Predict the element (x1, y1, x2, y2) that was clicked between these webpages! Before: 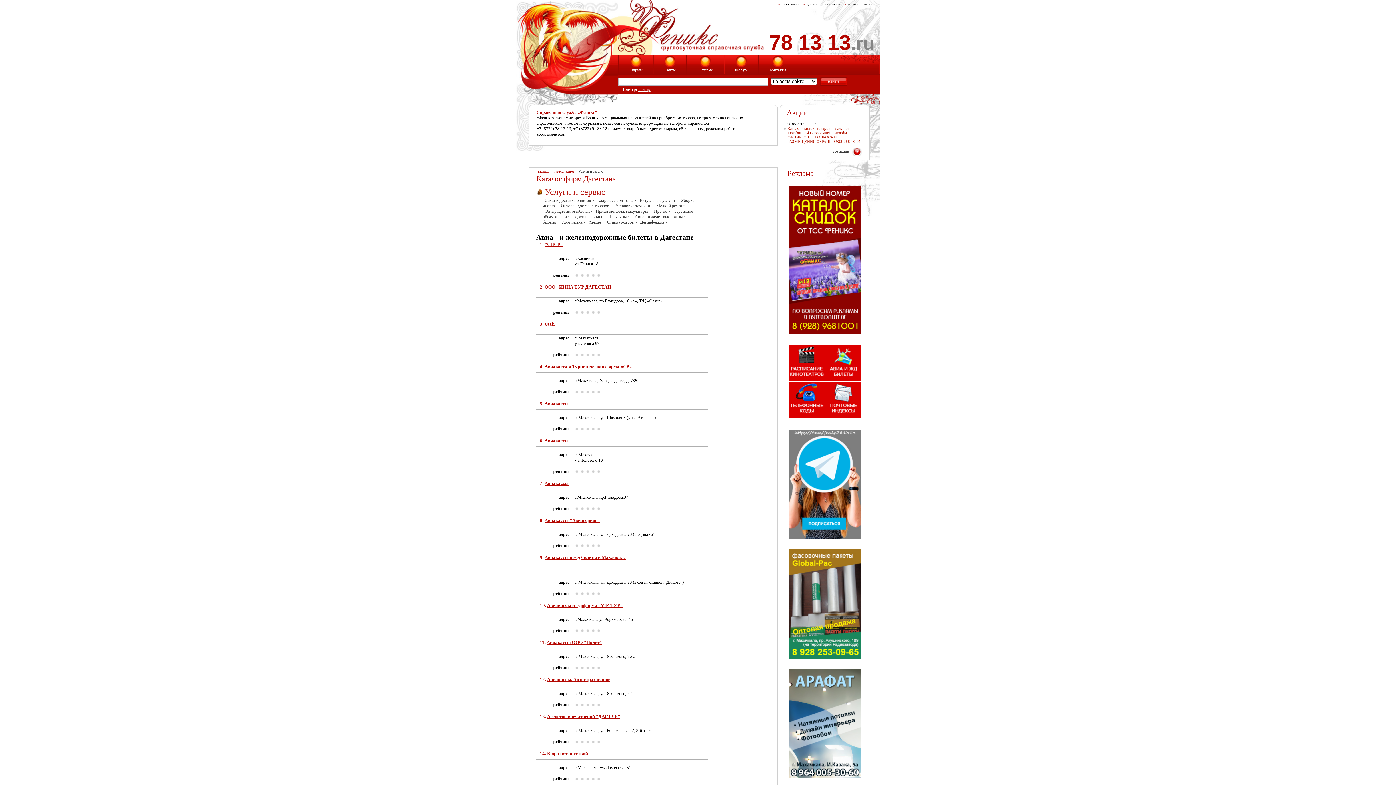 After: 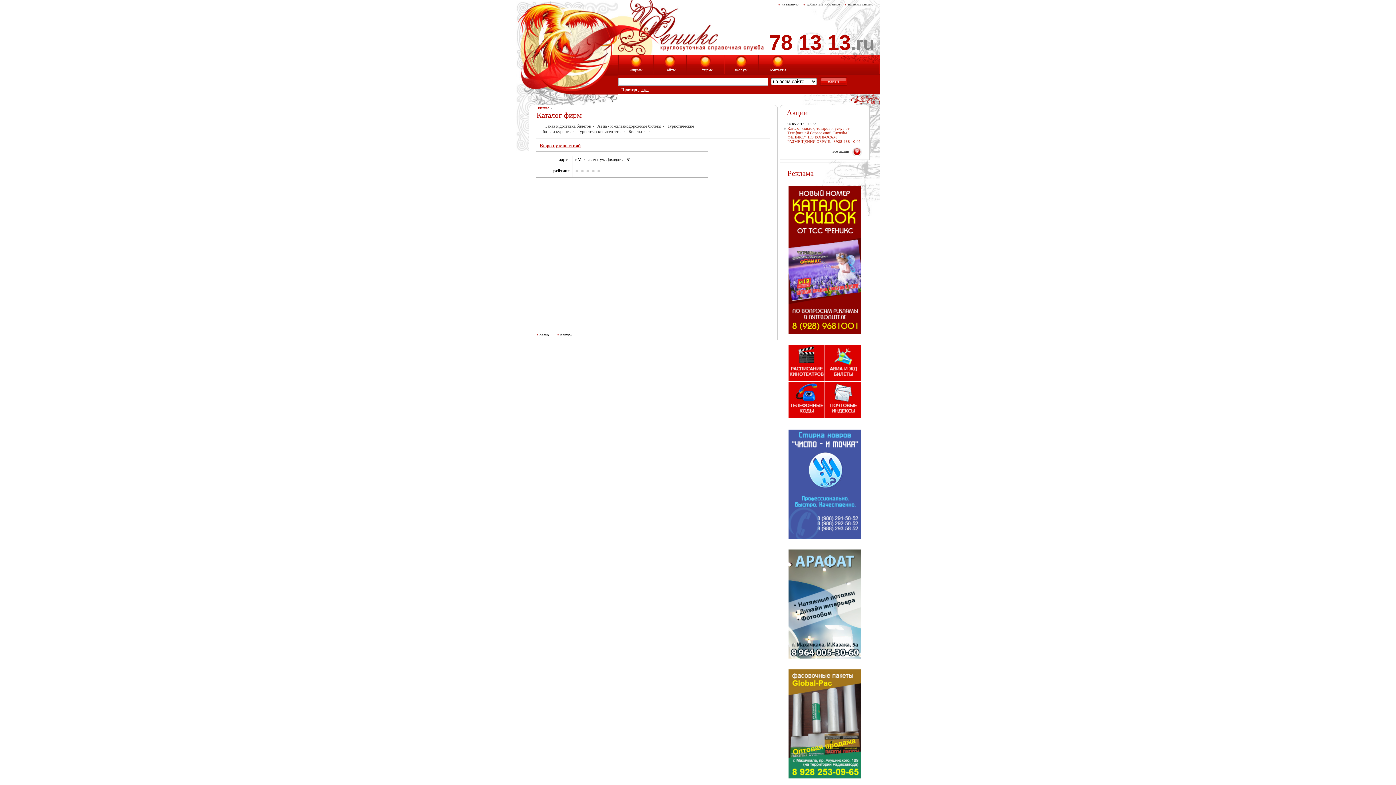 Action: bbox: (547, 751, 588, 756) label: Бюро путешествий